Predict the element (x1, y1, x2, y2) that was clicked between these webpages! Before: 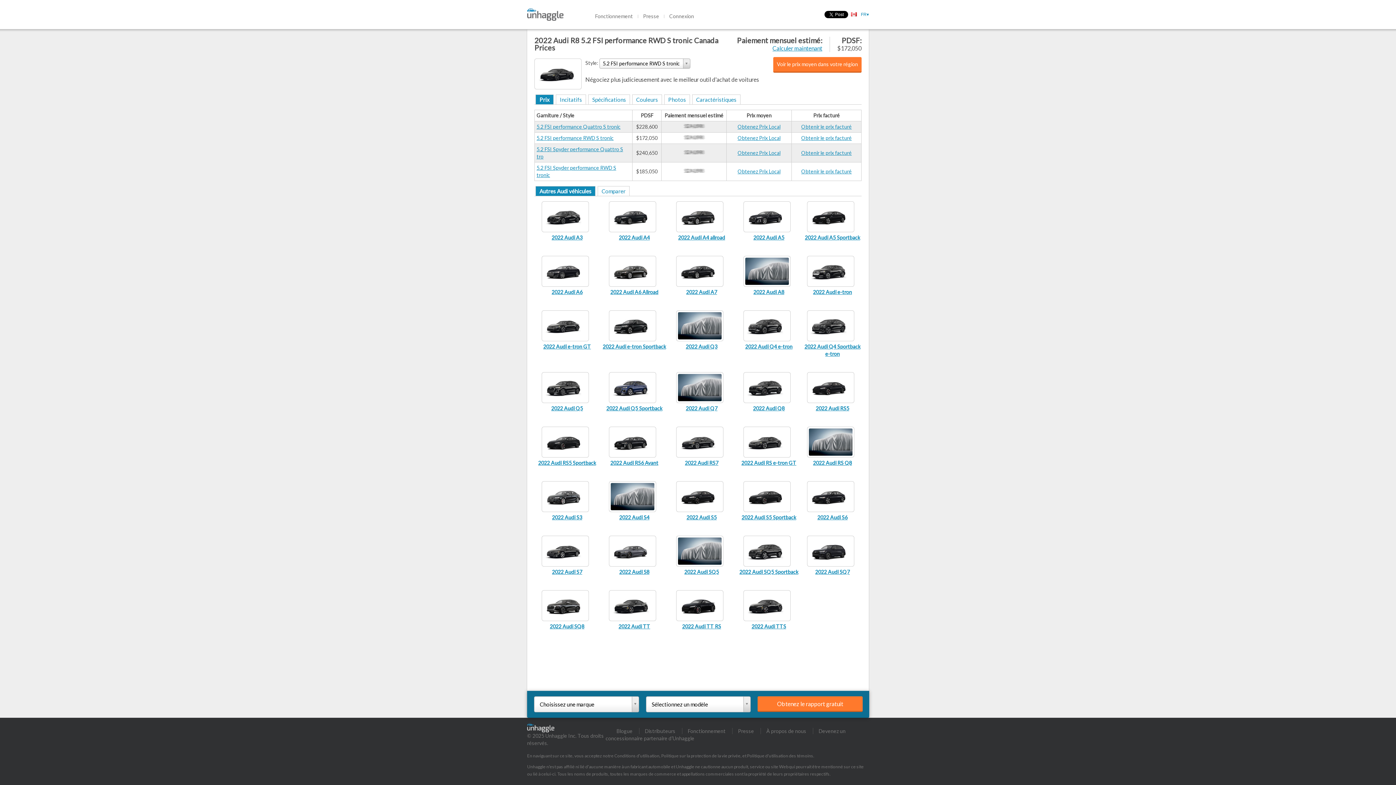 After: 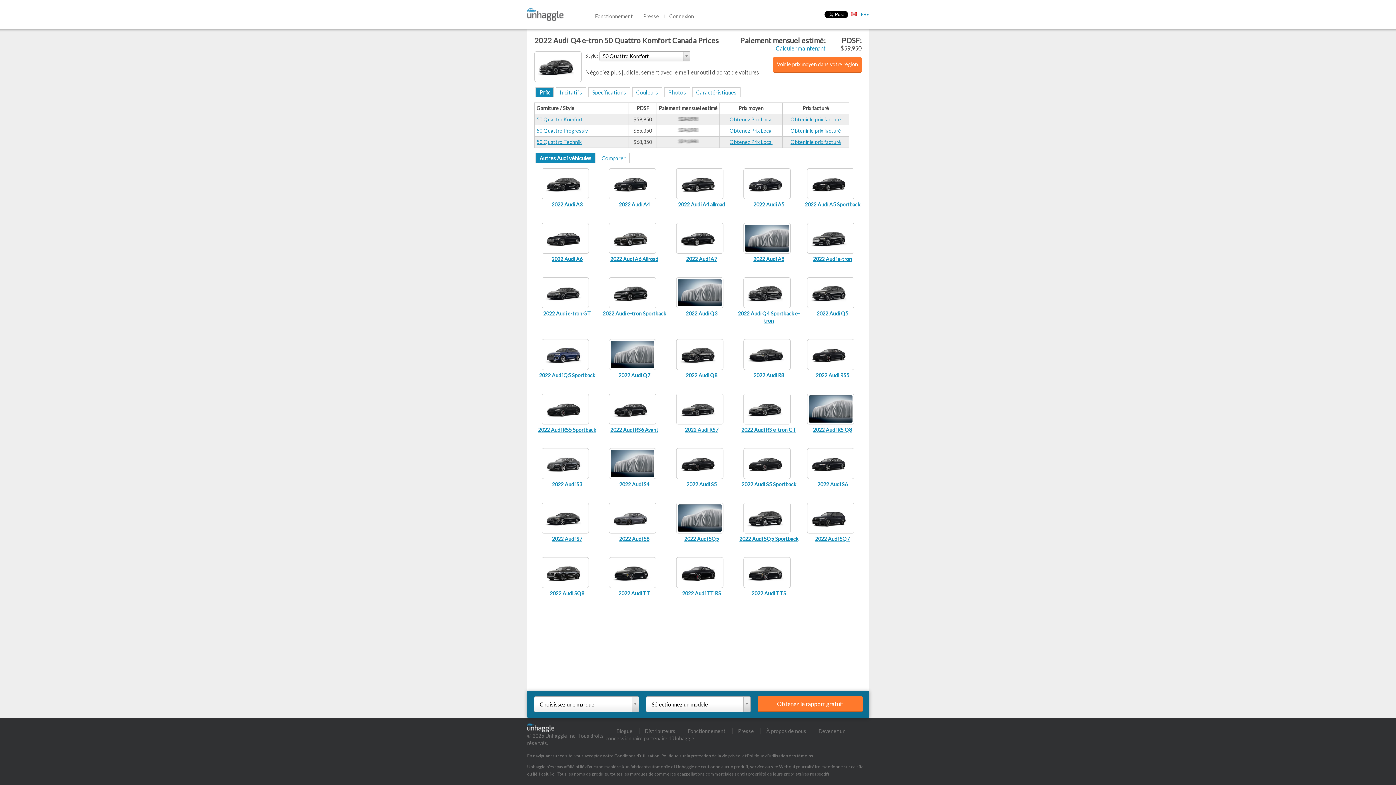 Action: bbox: (736, 336, 801, 350) label: 2022 Audi Q4 e-tron